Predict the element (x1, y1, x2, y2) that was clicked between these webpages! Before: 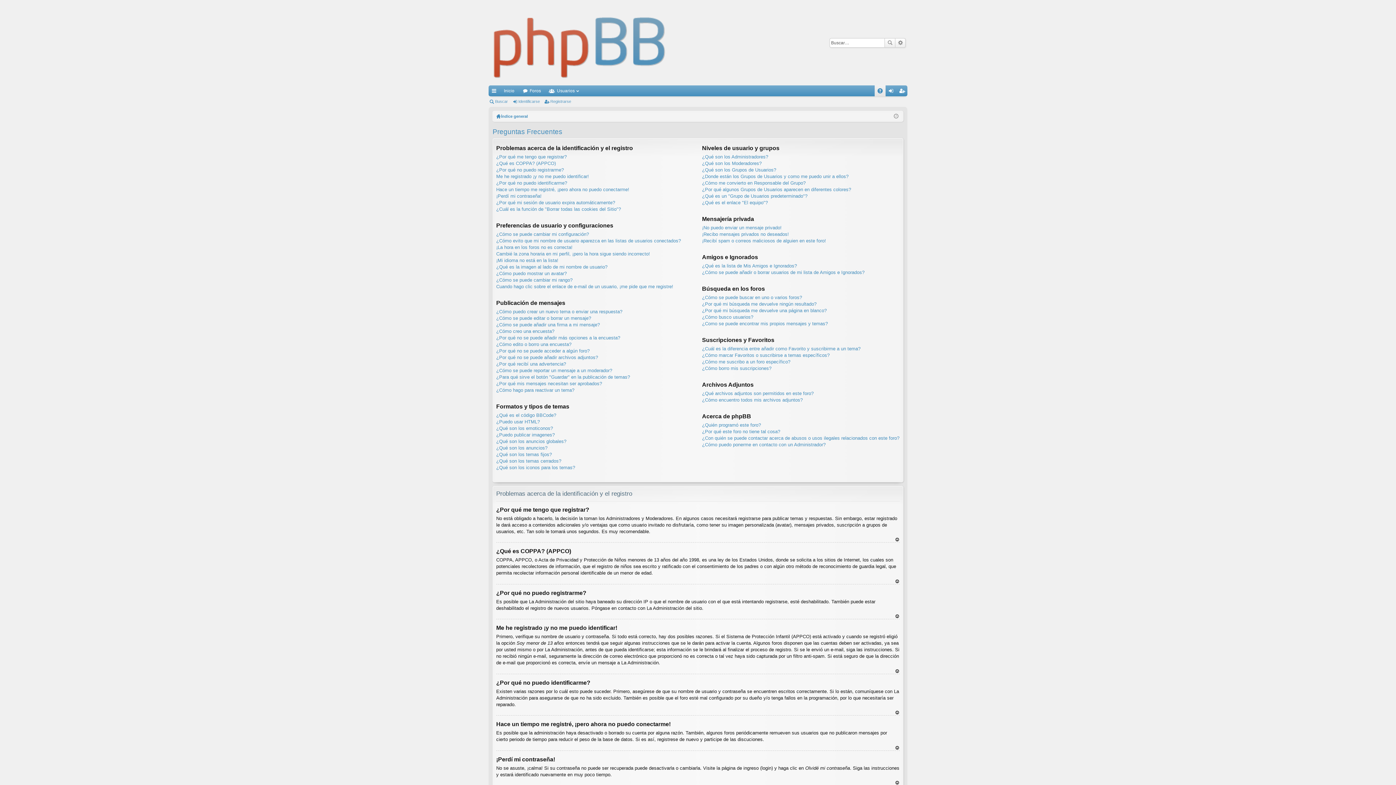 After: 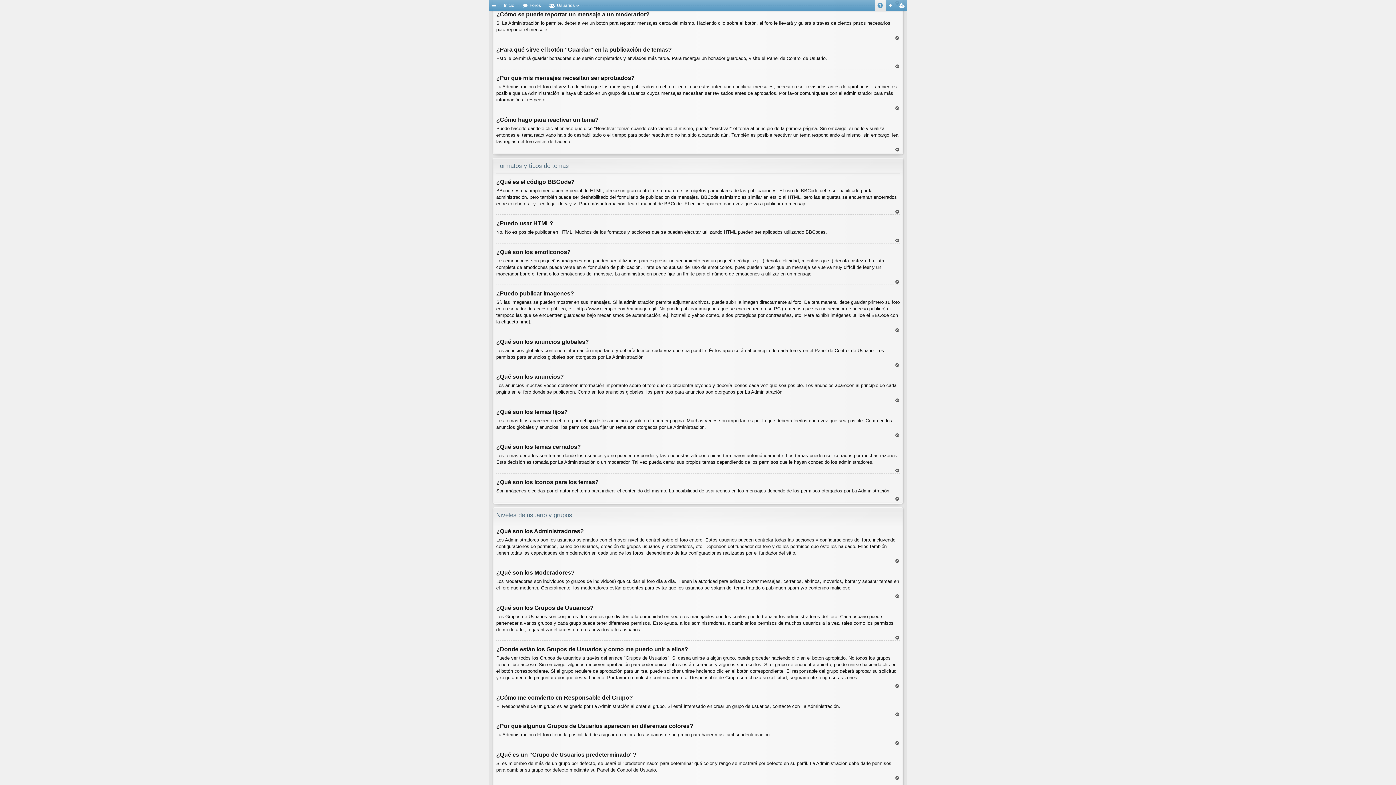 Action: bbox: (496, 368, 612, 373) label: ¿Cómo se puede reportar un mensaje a un moderador?